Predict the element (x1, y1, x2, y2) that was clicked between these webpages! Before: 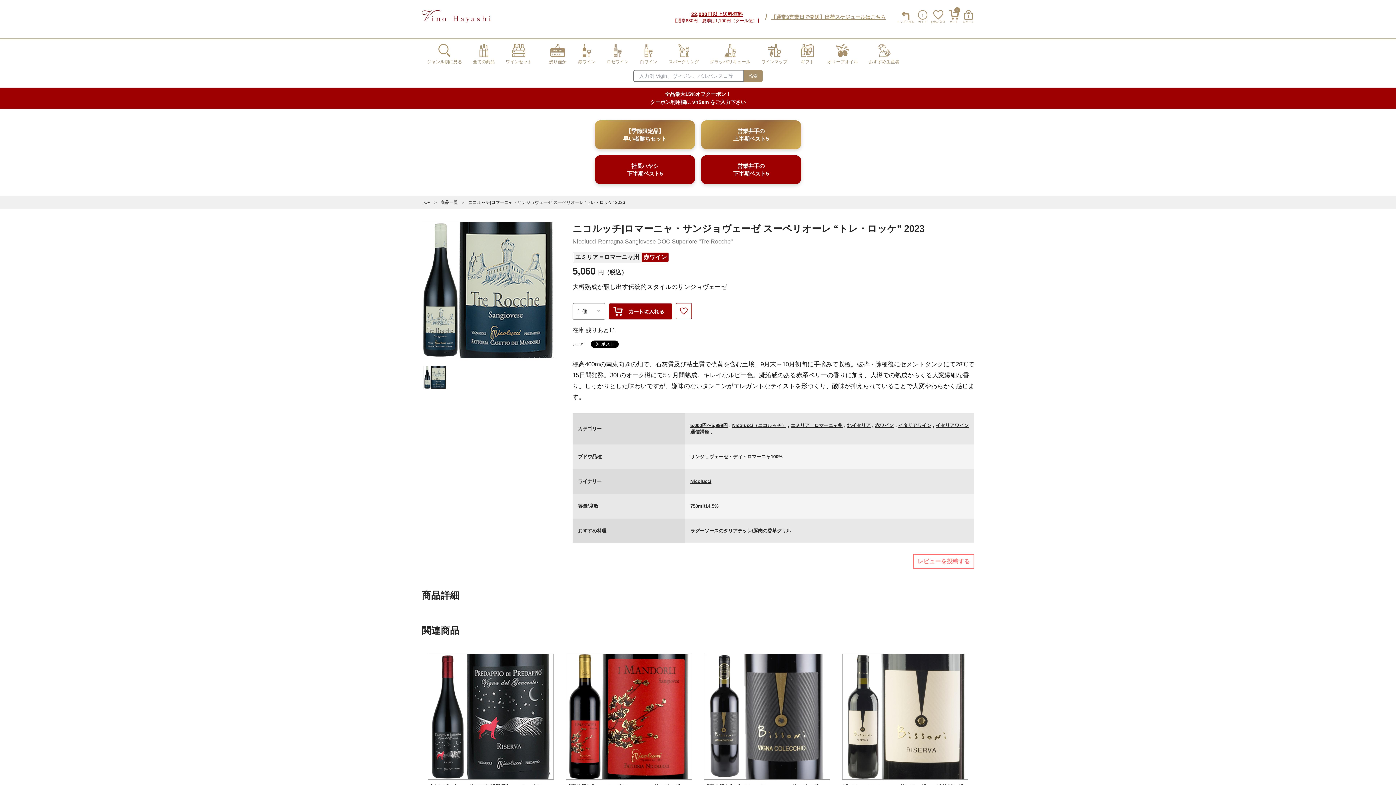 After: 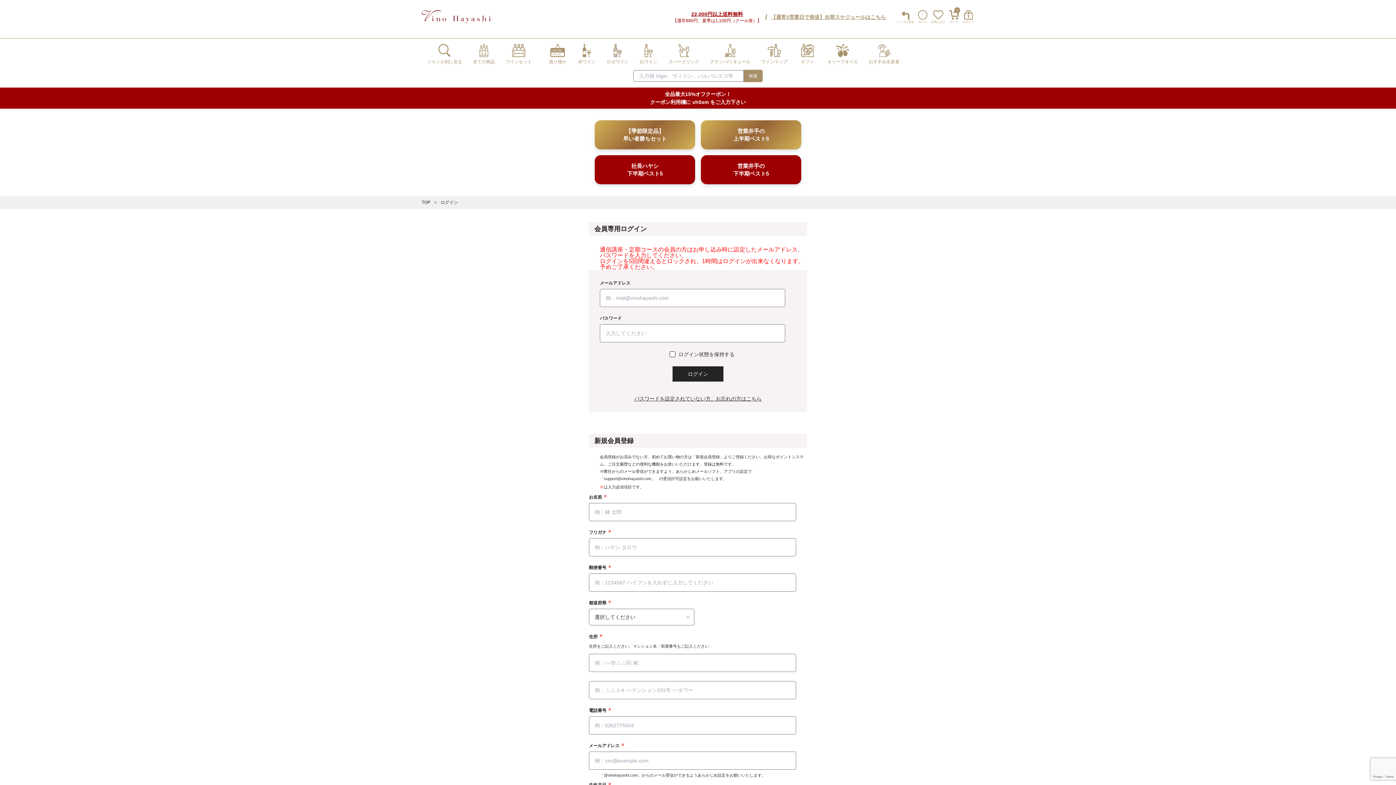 Action: label: お気に入り bbox: (931, 10, 945, 23)